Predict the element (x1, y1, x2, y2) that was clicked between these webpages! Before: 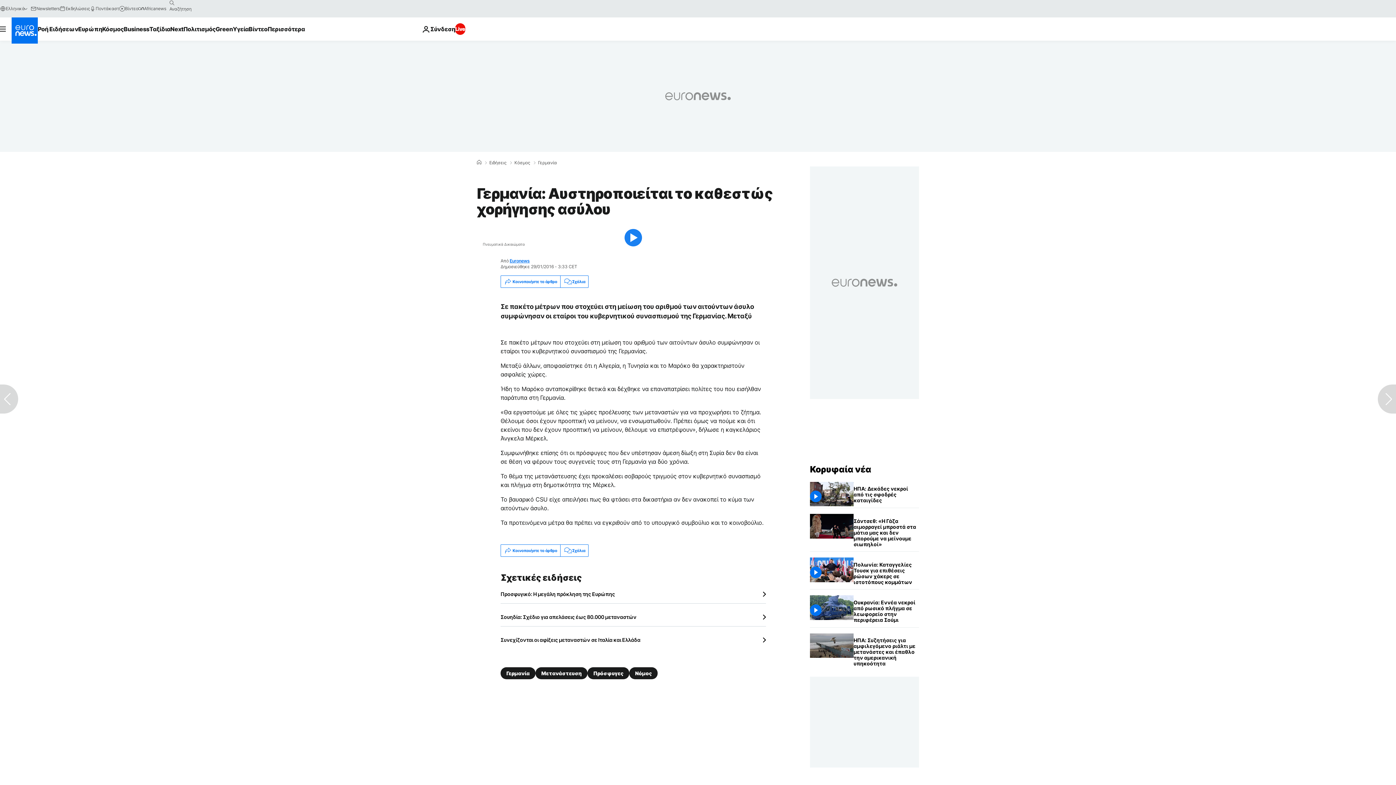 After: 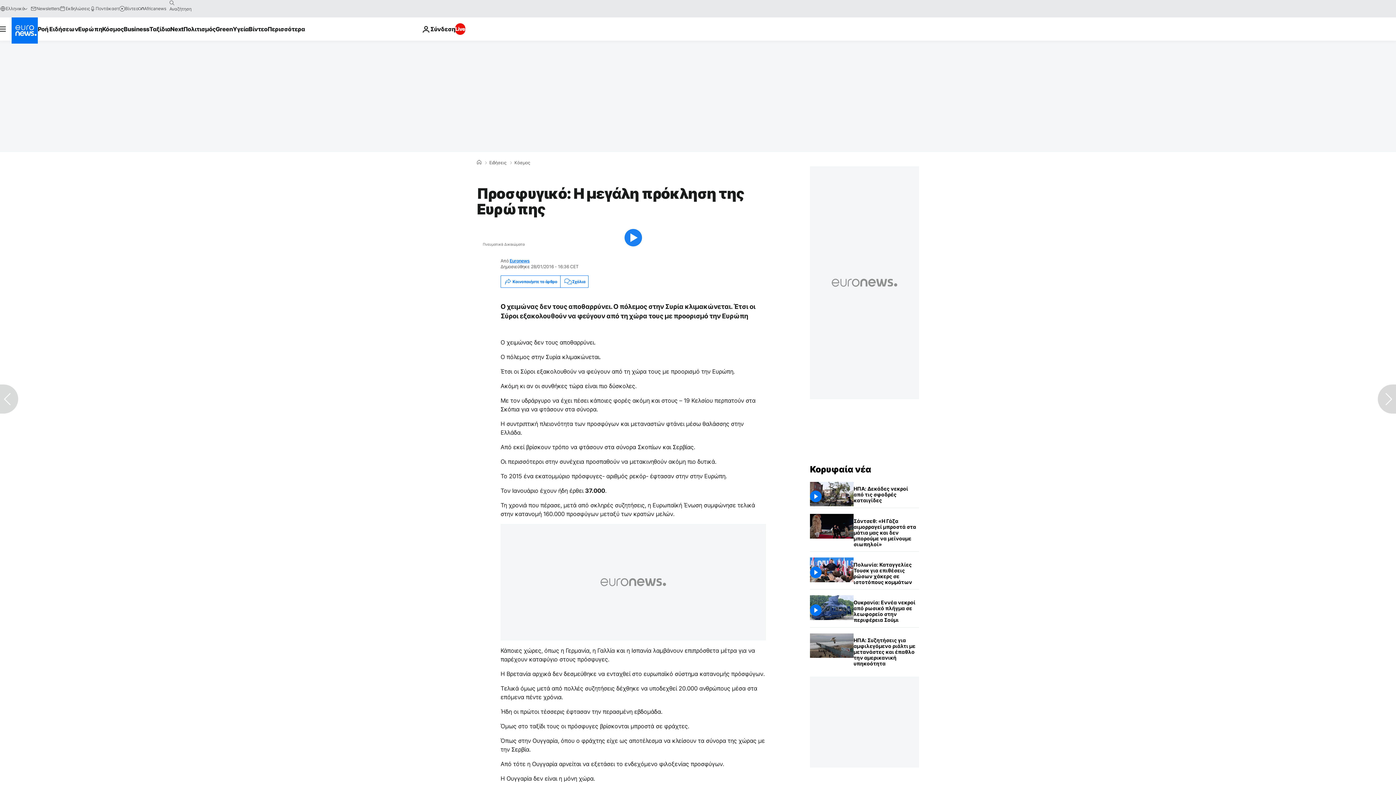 Action: bbox: (500, 591, 766, 597) label: Προσφυγικό: Η μεγάλη πρόκληση της Ευρώπης